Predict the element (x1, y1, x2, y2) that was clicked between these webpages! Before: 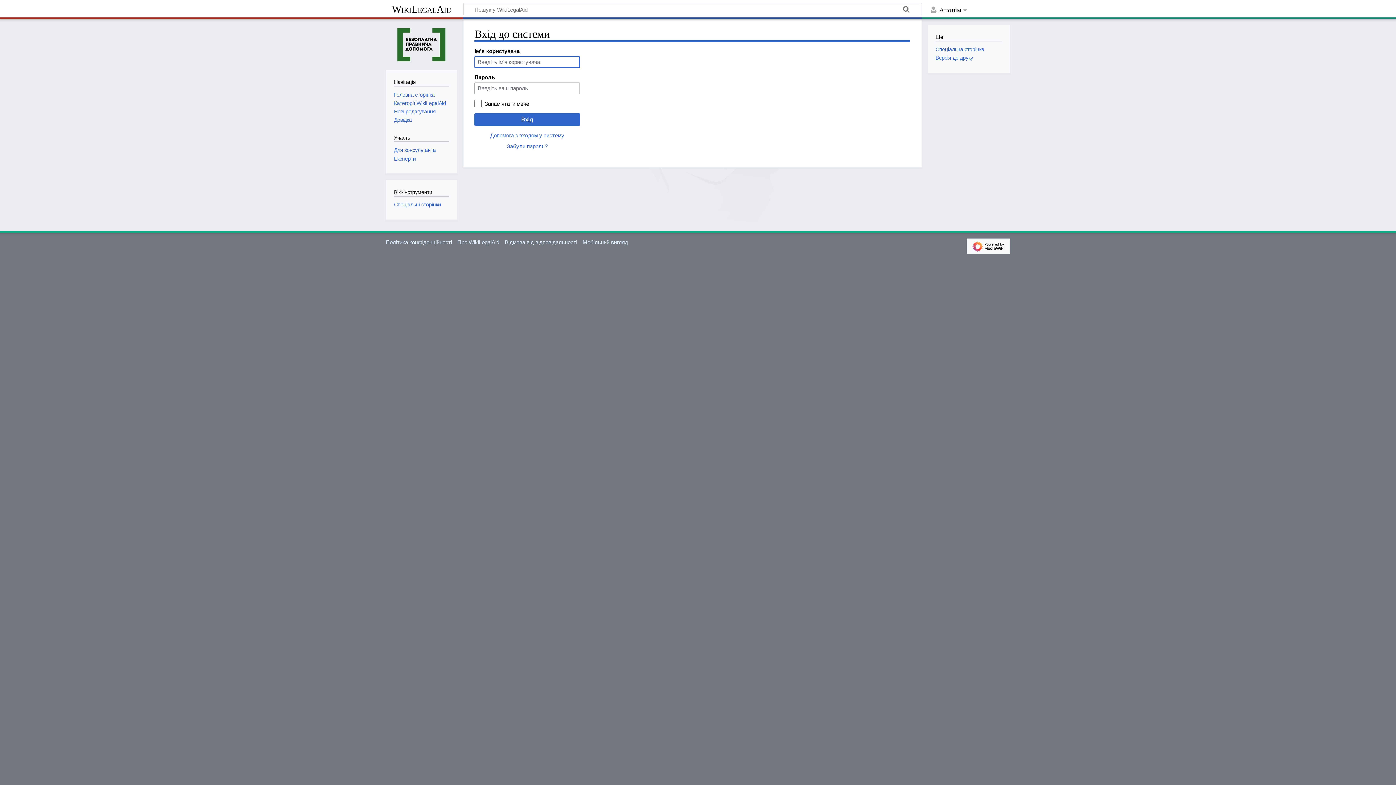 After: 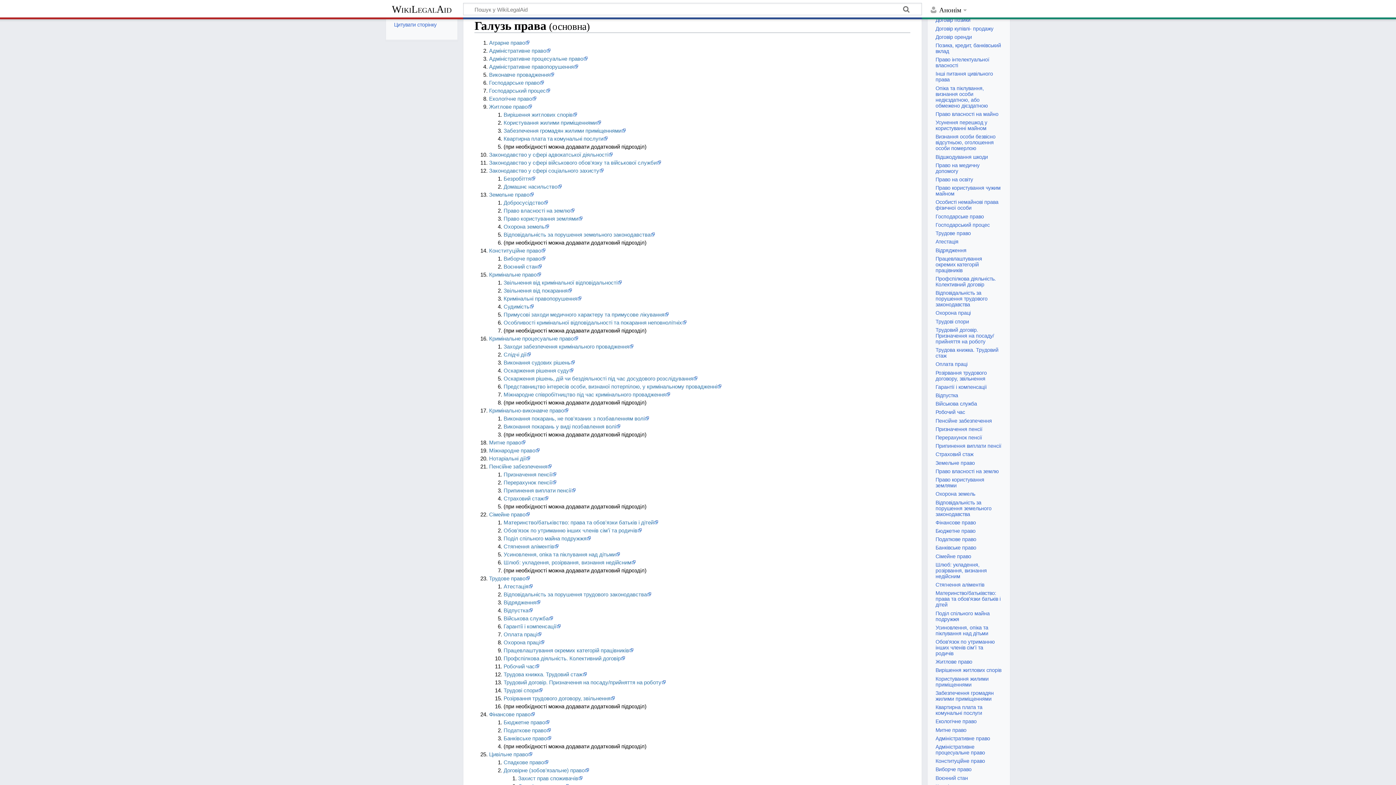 Action: bbox: (394, 100, 446, 106) label: Категорії WikiLegalAid